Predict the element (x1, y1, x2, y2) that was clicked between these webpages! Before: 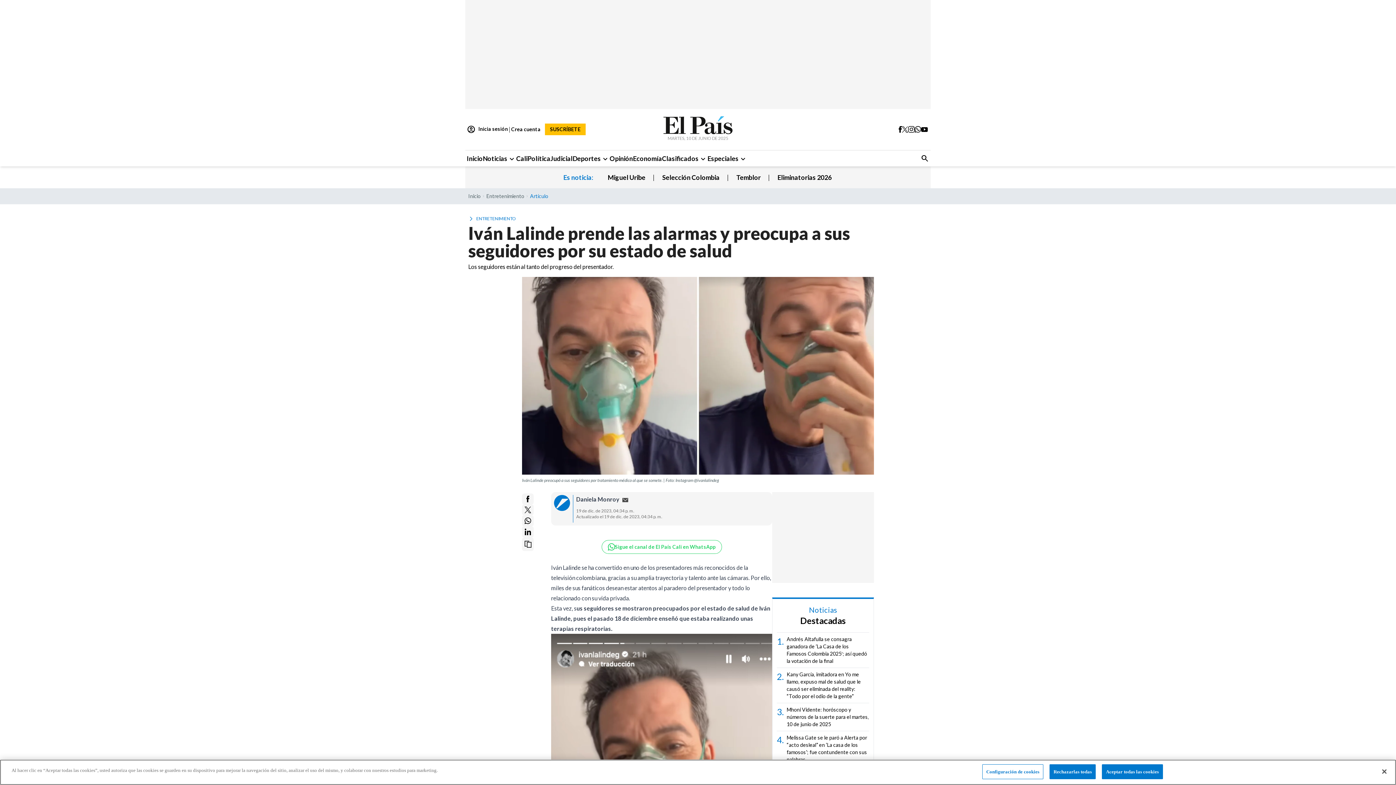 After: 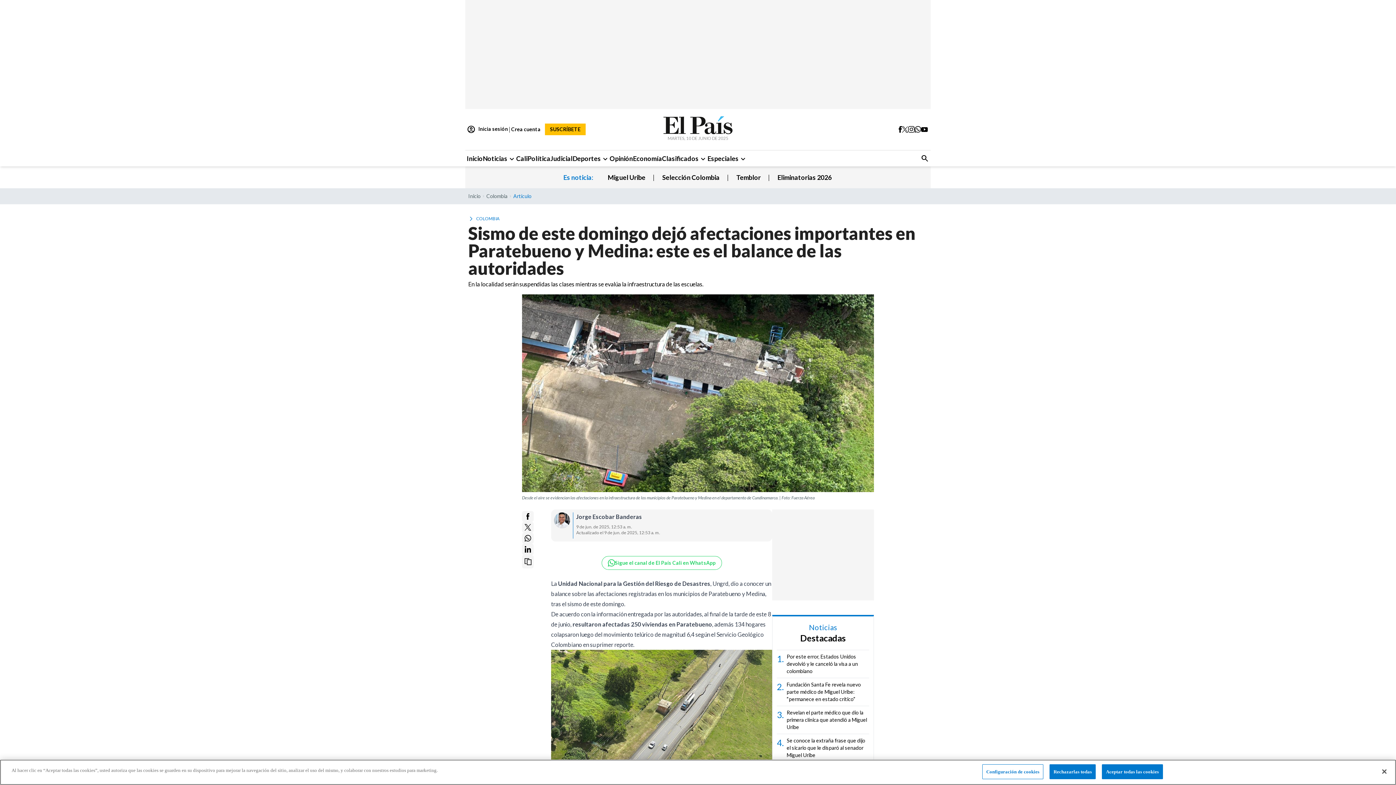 Action: label: Temblor bbox: (729, 173, 768, 181)